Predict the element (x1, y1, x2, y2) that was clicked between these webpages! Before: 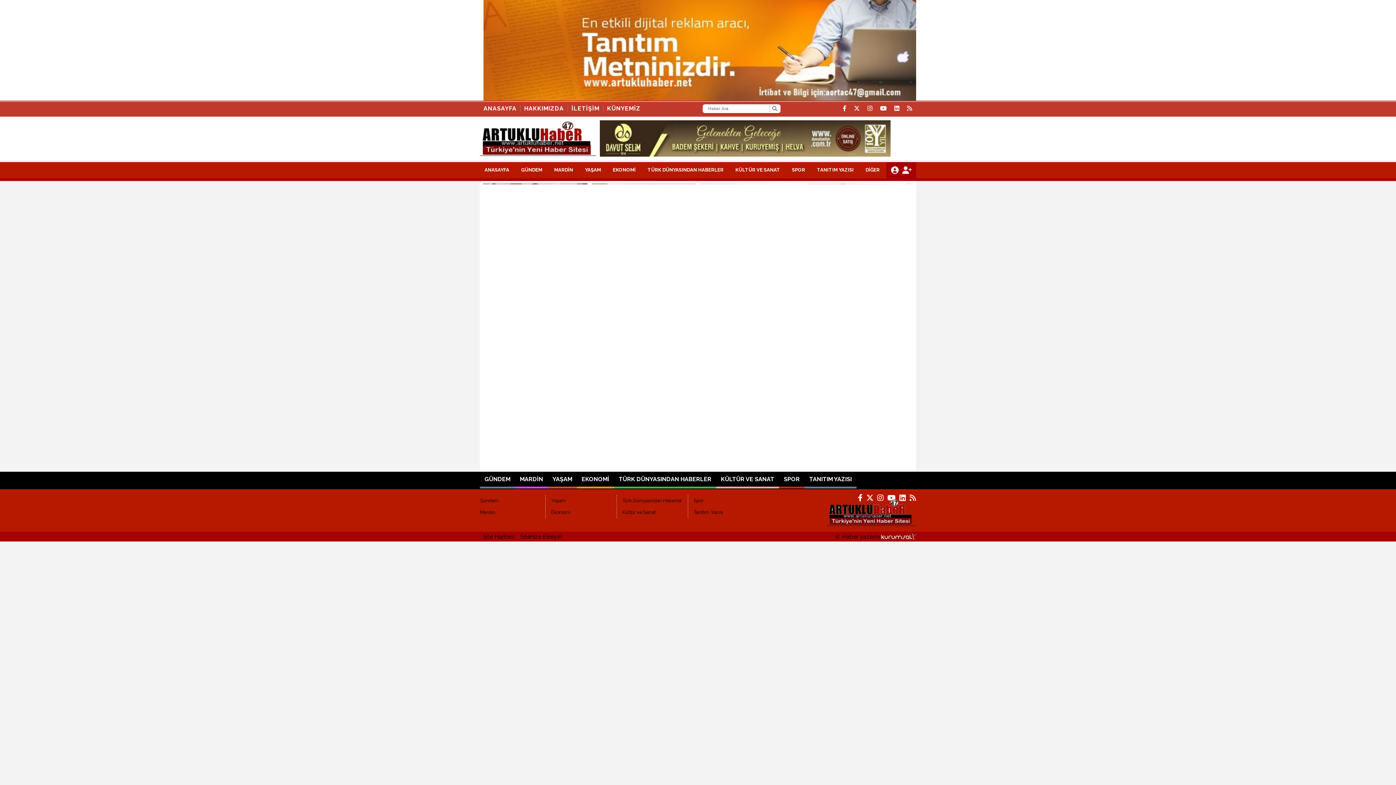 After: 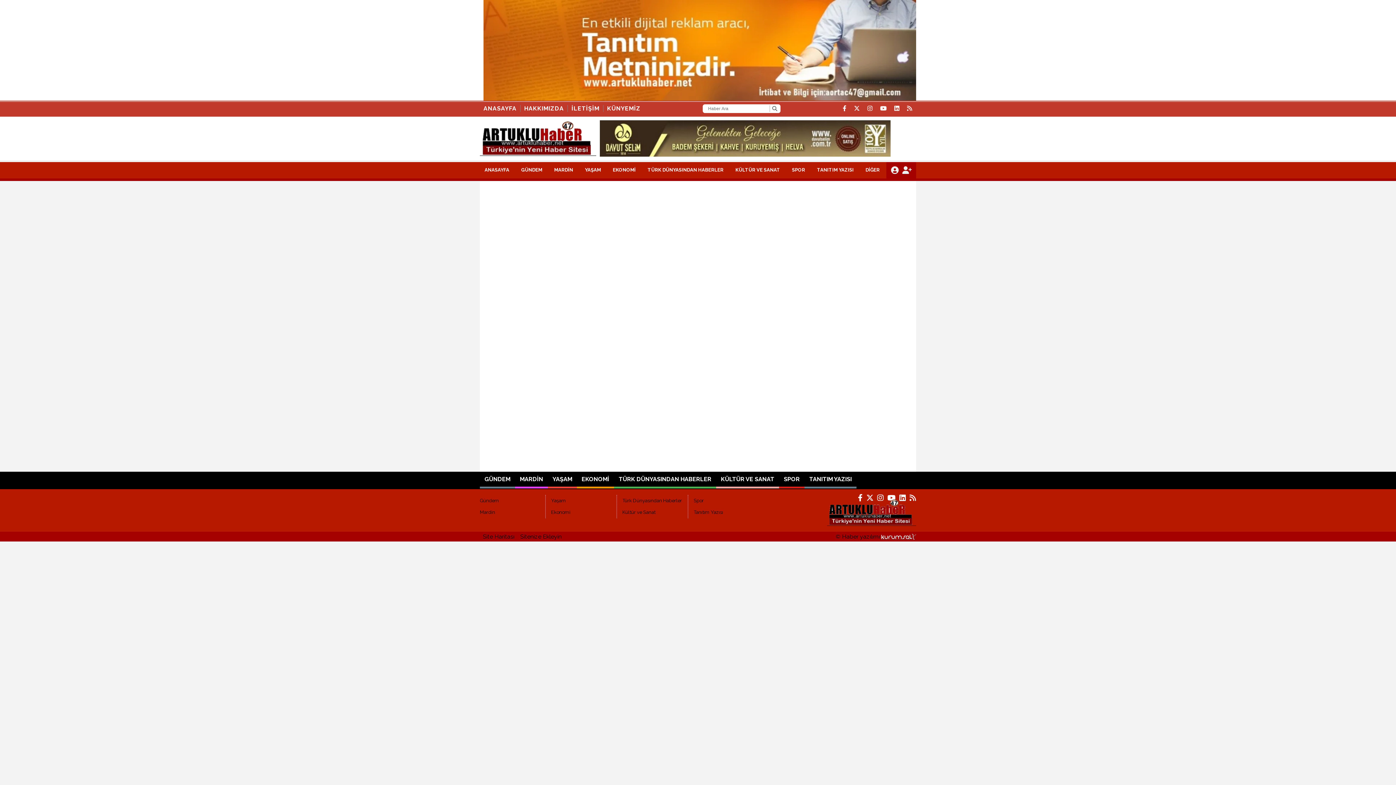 Action: label: HAKKIMIZDA bbox: (520, 105, 567, 112)